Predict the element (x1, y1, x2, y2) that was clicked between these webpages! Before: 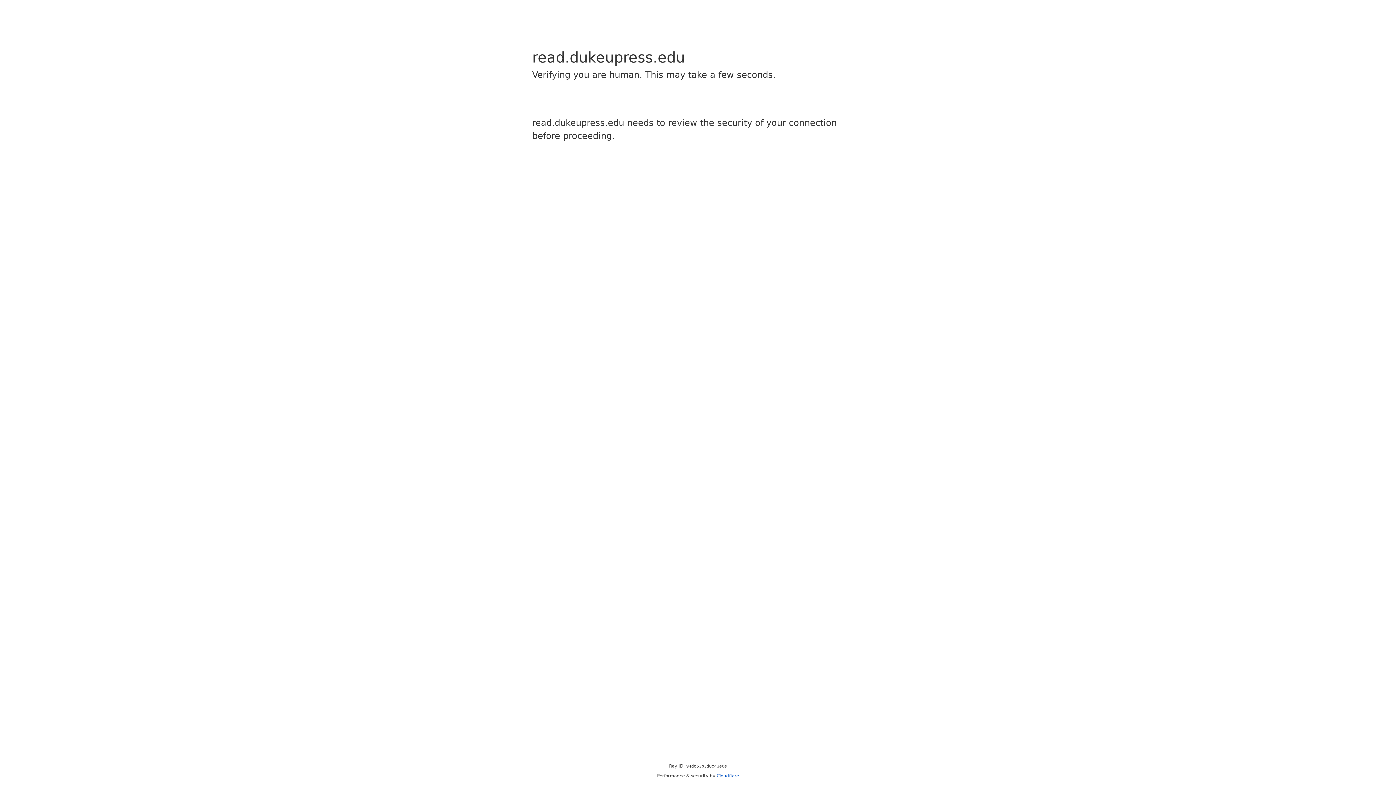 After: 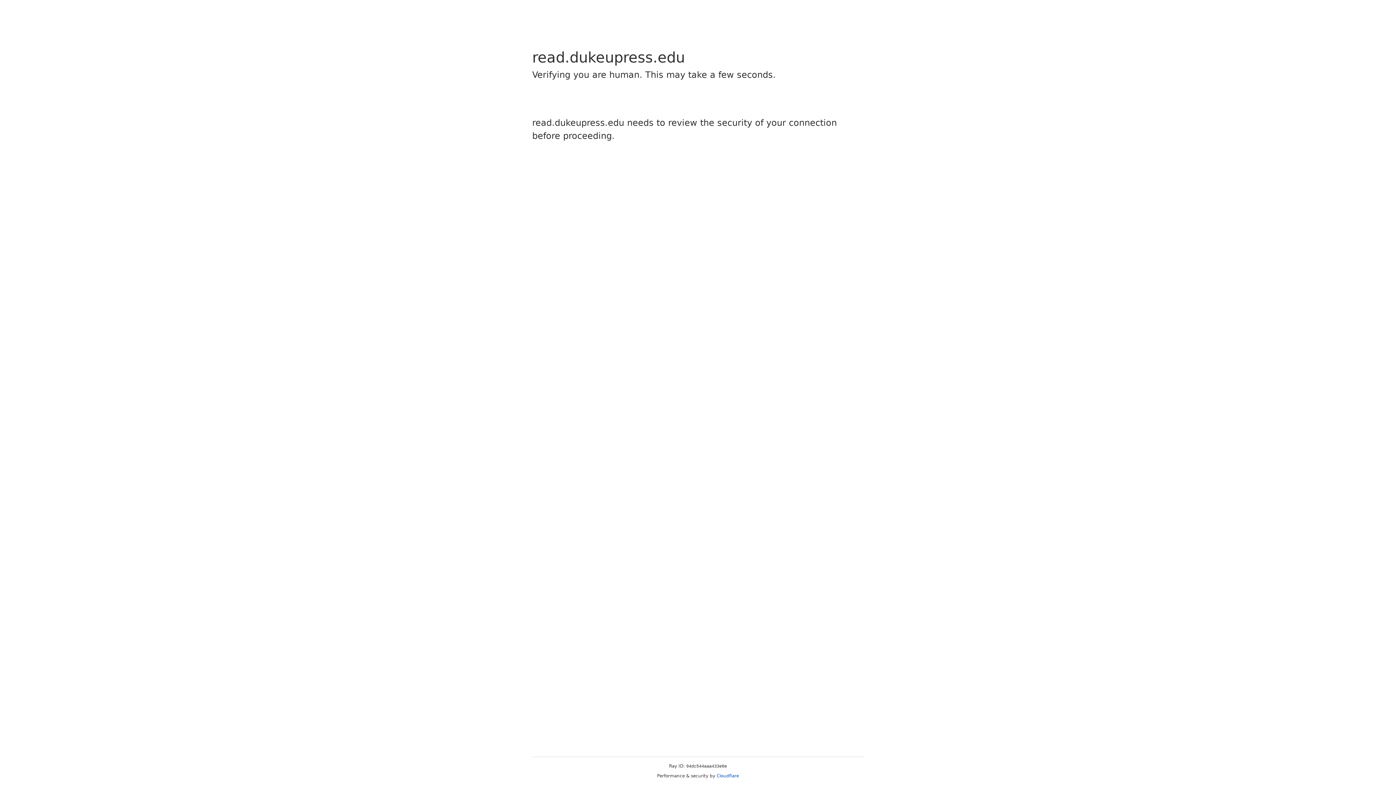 Action: bbox: (716, 773, 739, 778) label: Cloudflare